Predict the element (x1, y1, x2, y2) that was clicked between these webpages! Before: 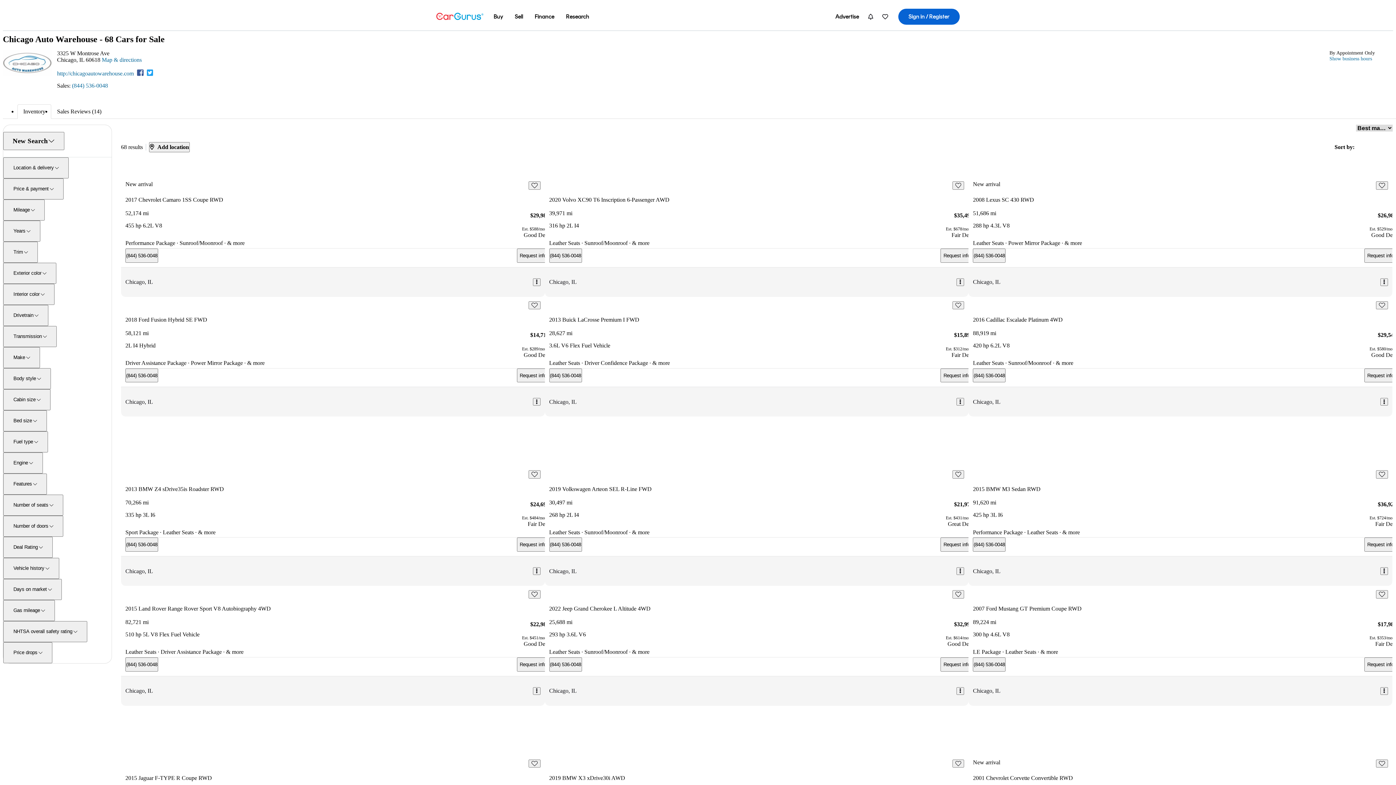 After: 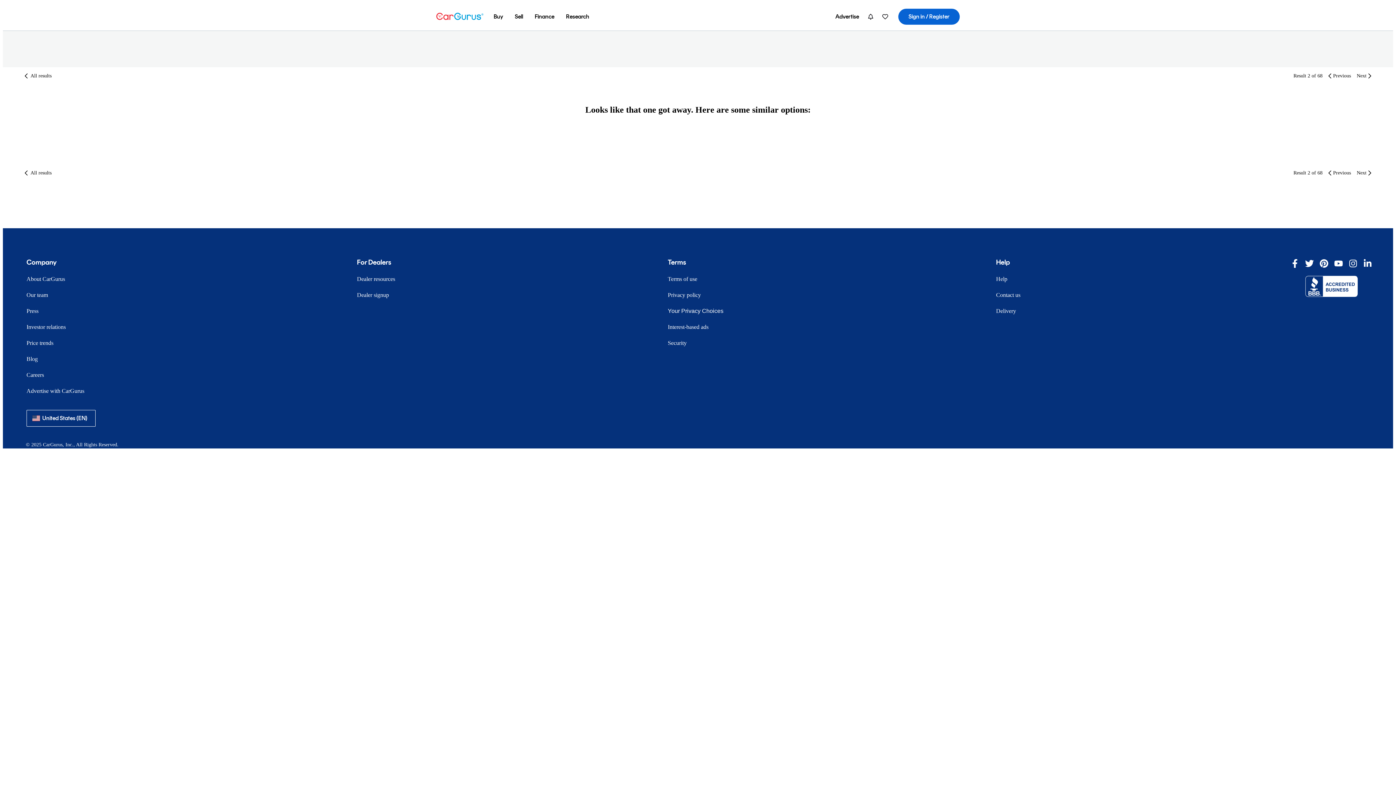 Action: label: Save this listing
2020 Volvo XC90 T6 Inscription 6-Passenger AWD

39,971 mi

316 hp 2L I4

$35,499
Est. $678/mo
Fair Deal
Leather Seats · Sunroof/Moonroof · & more
(844) 536-0048
Request info

Chicago, IL

Learn more about this 2020 Volvo XC90 T6 Inscription 6-Passenger AWD bbox: (544, 177, 968, 297)